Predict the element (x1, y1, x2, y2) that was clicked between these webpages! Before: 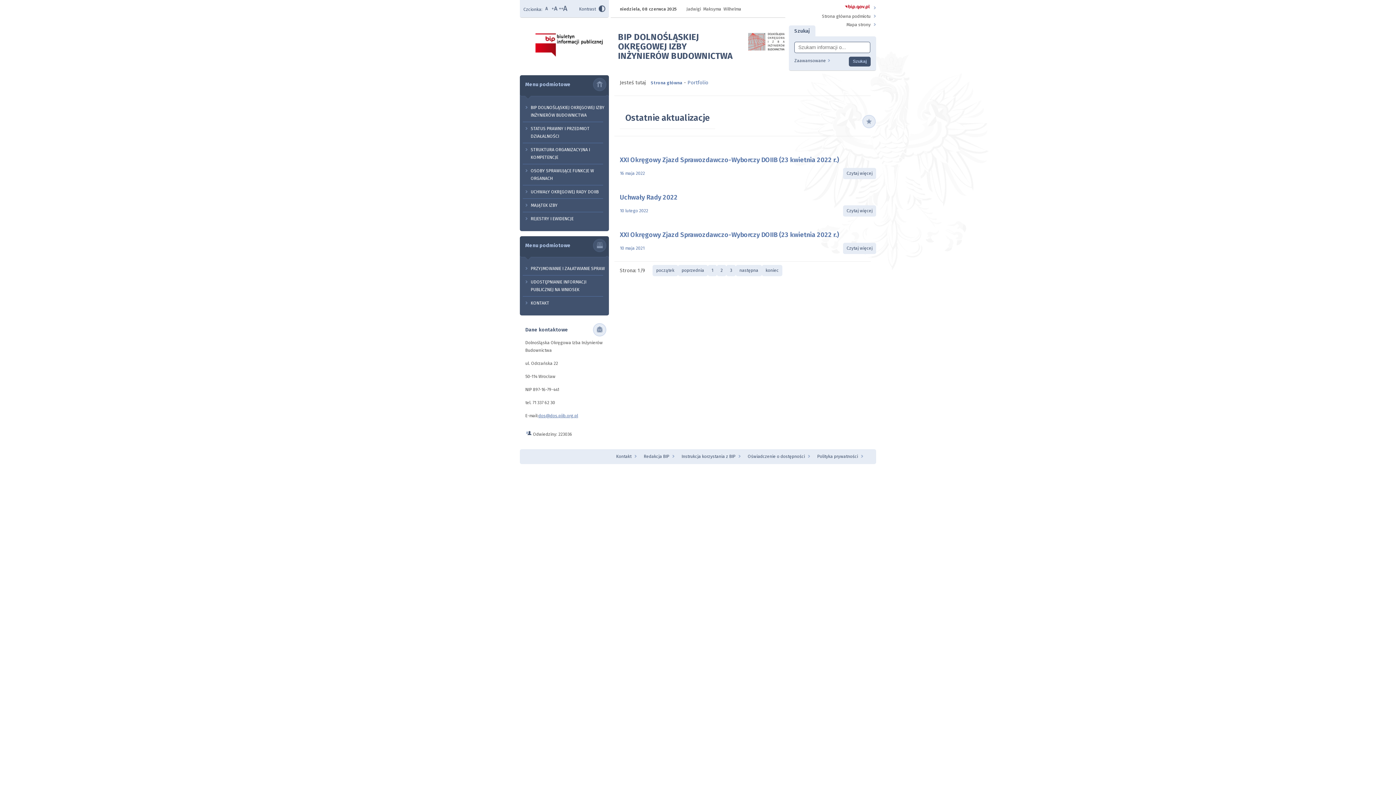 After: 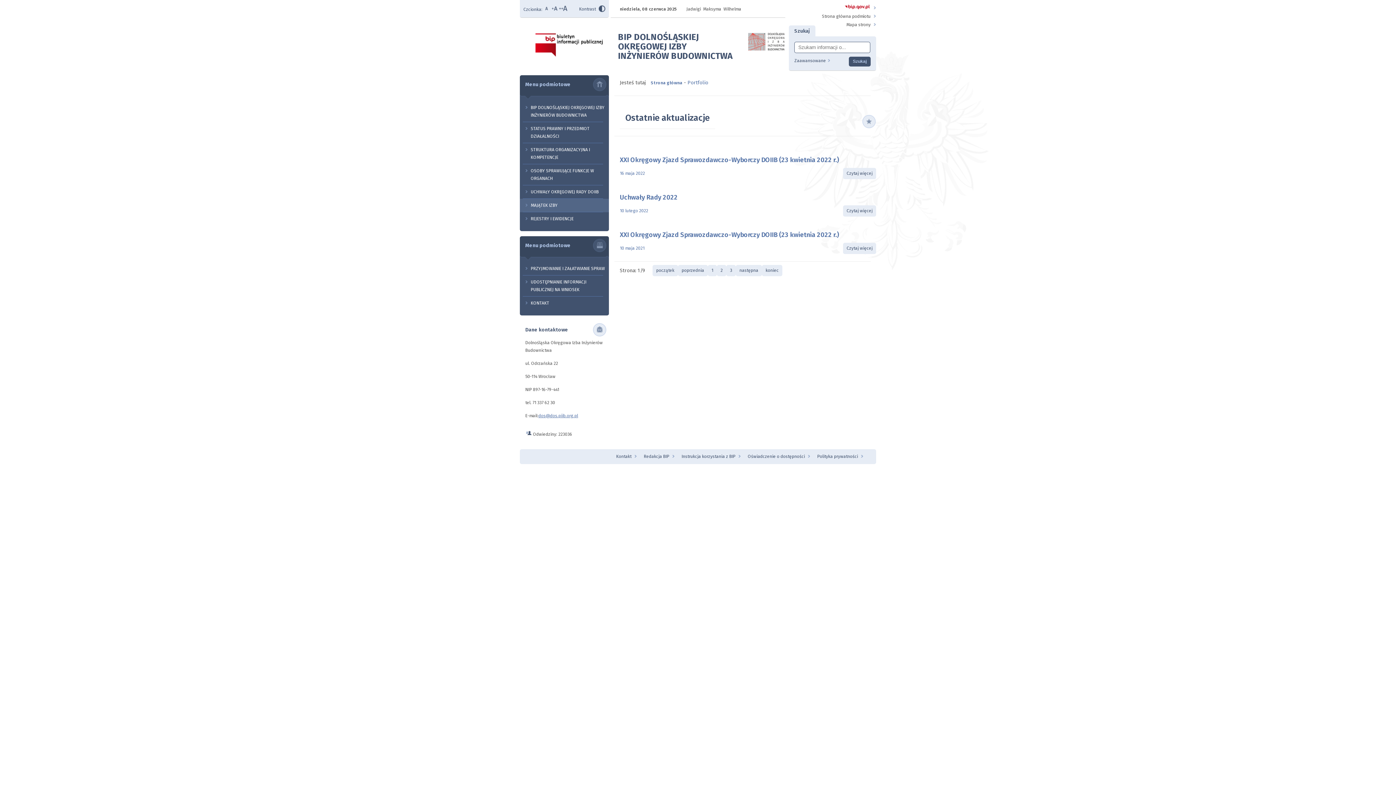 Action: bbox: (520, 198, 609, 212) label: MAJĄTEK IZBY